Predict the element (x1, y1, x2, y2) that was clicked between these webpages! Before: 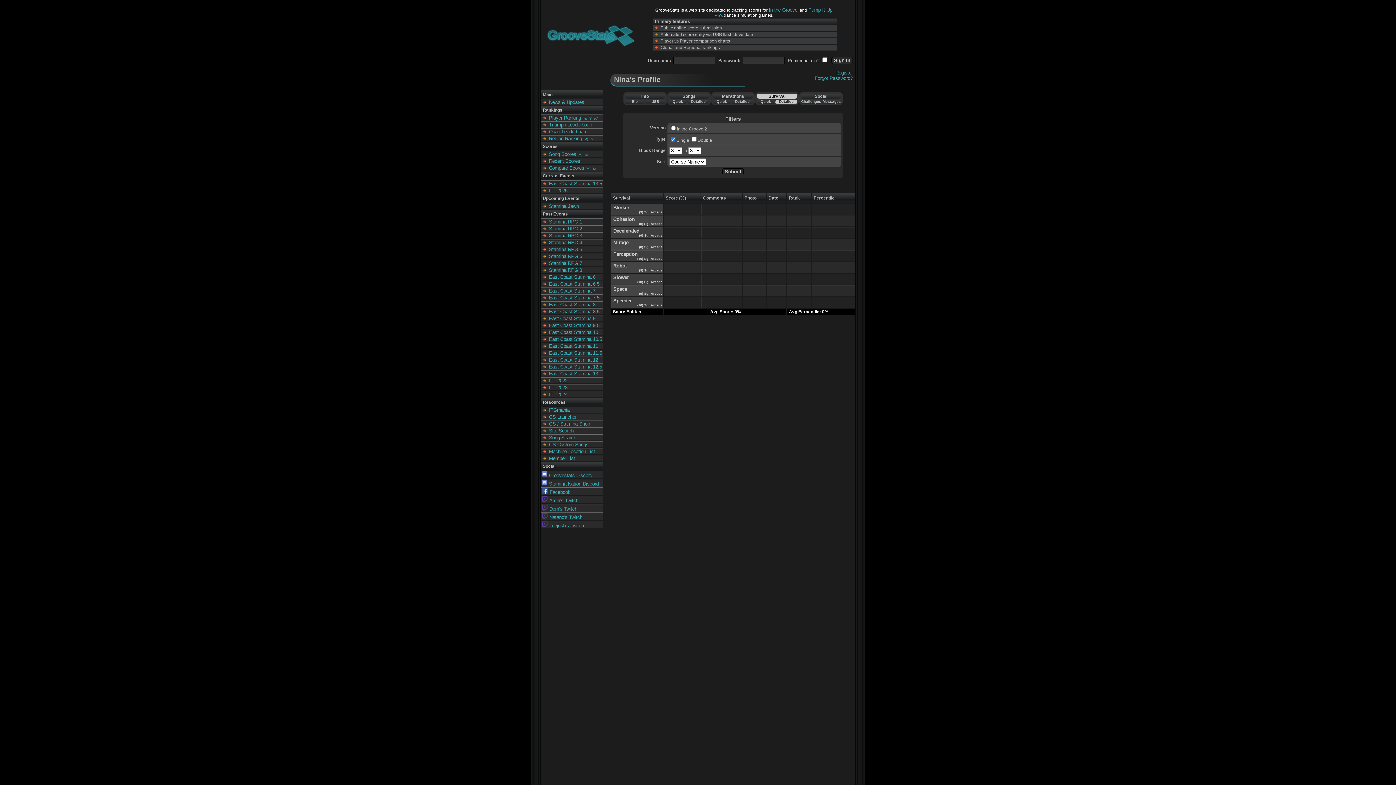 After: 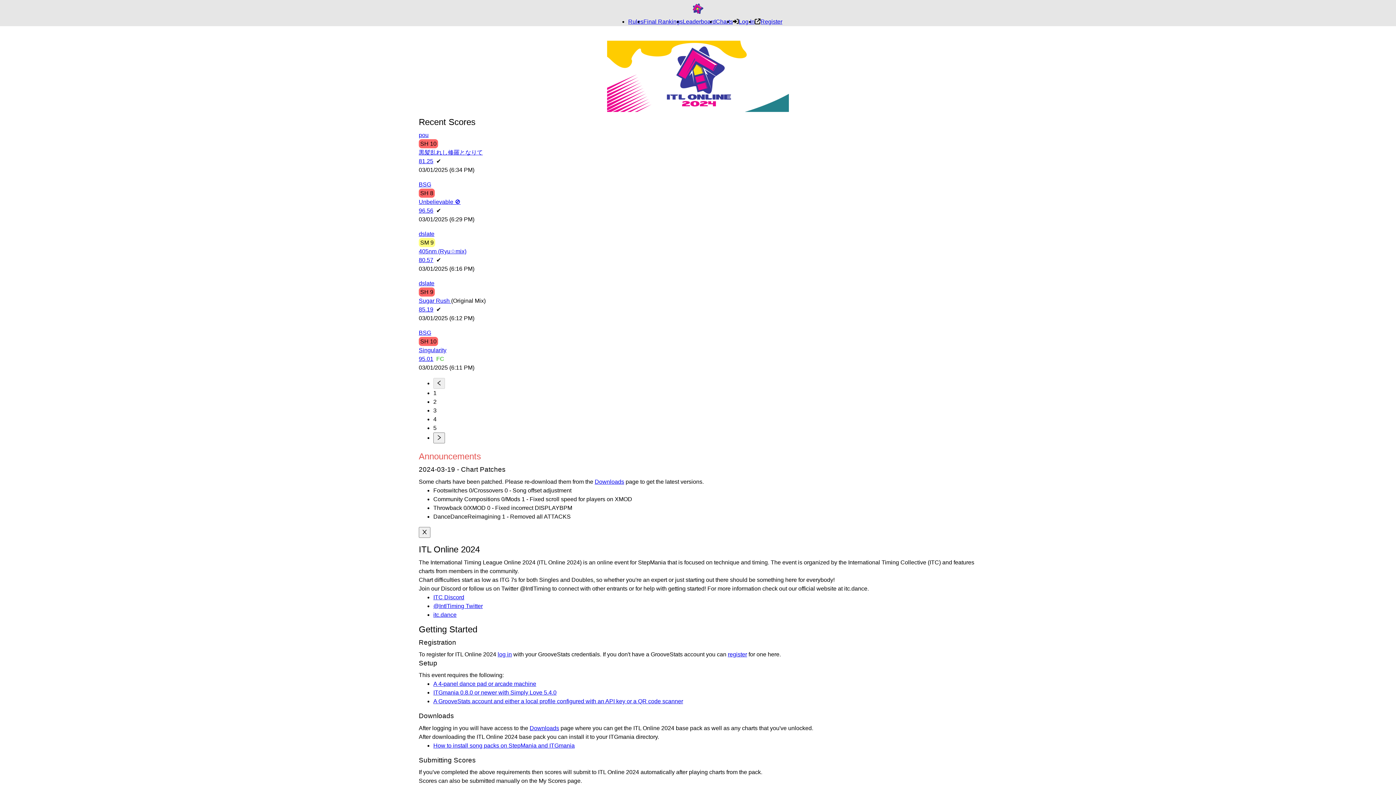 Action: label: ITL 2024 bbox: (549, 392, 567, 397)